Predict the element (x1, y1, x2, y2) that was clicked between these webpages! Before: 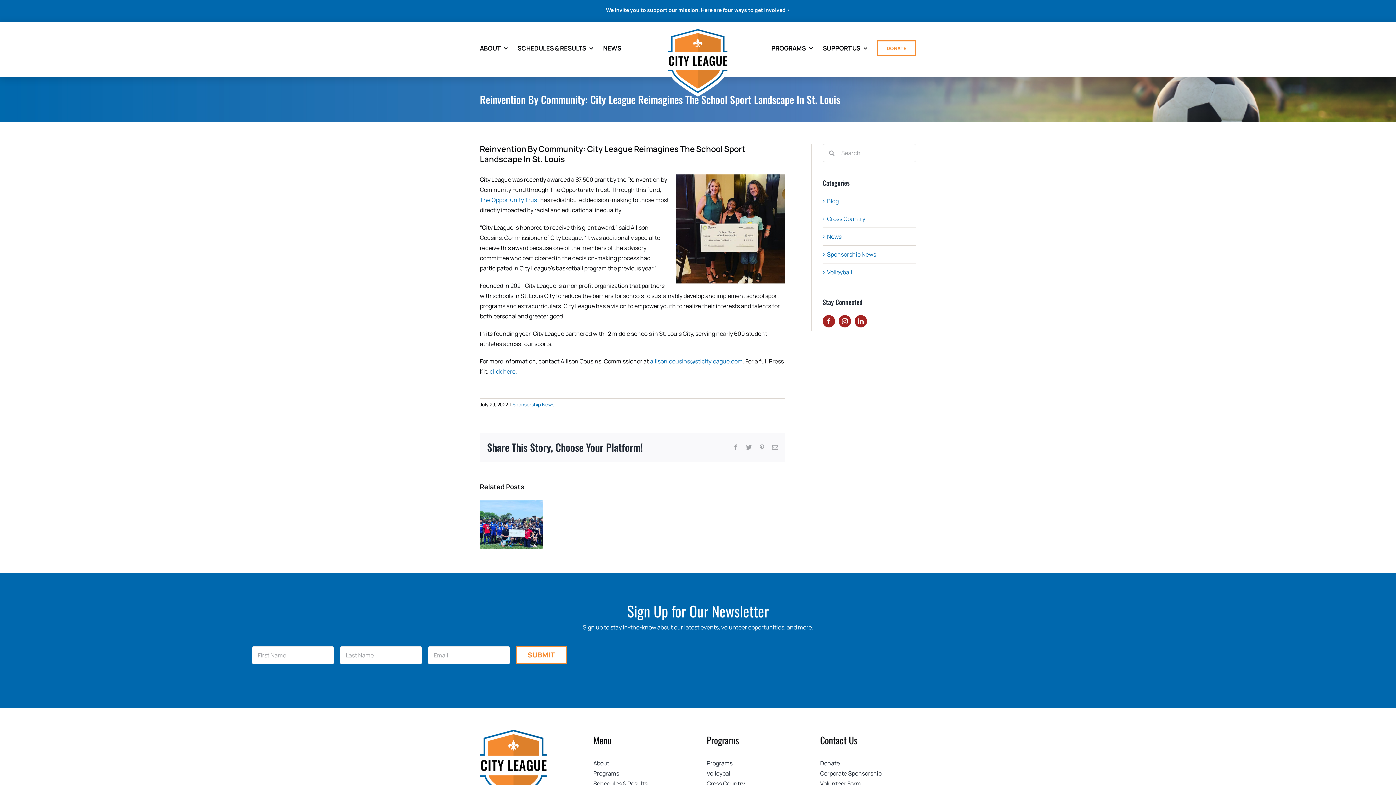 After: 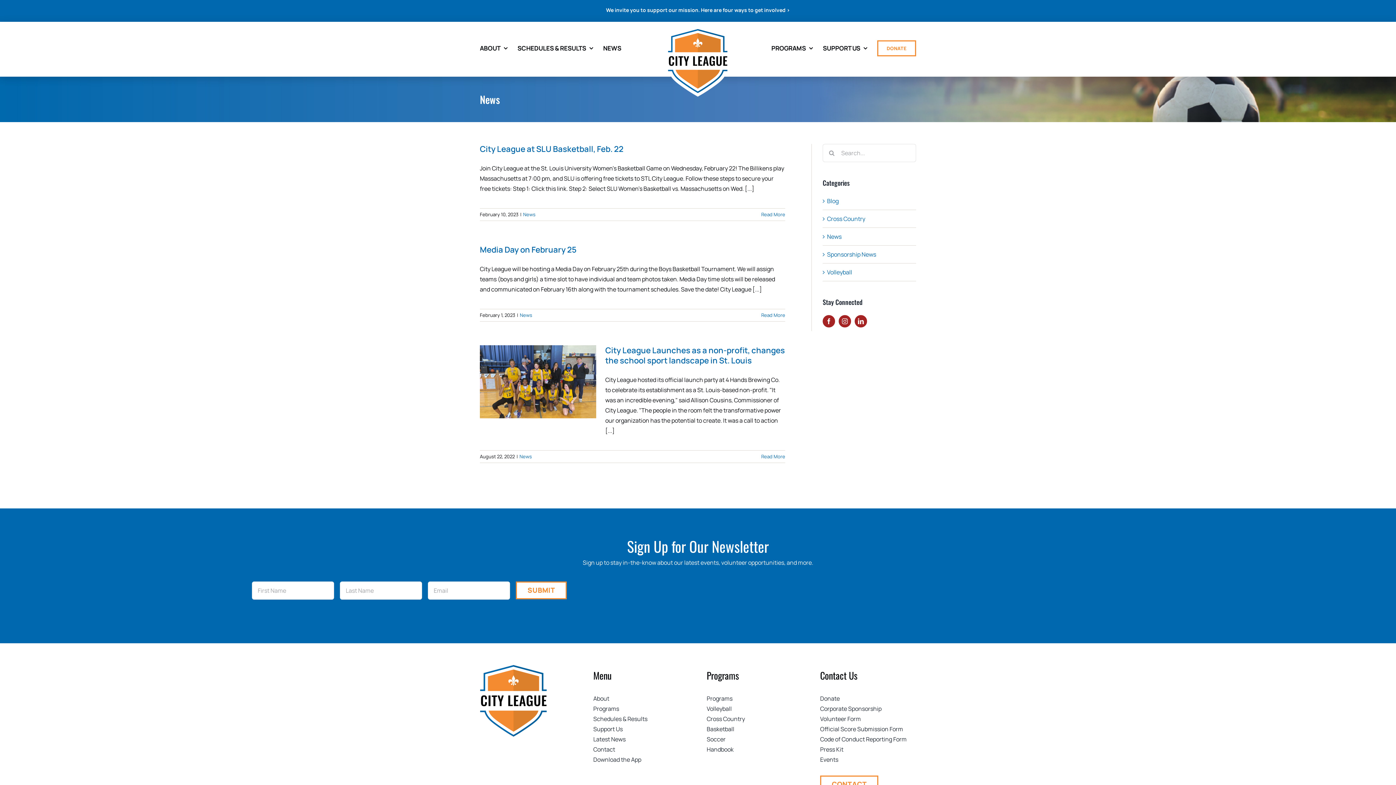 Action: label: News bbox: (827, 231, 912, 241)